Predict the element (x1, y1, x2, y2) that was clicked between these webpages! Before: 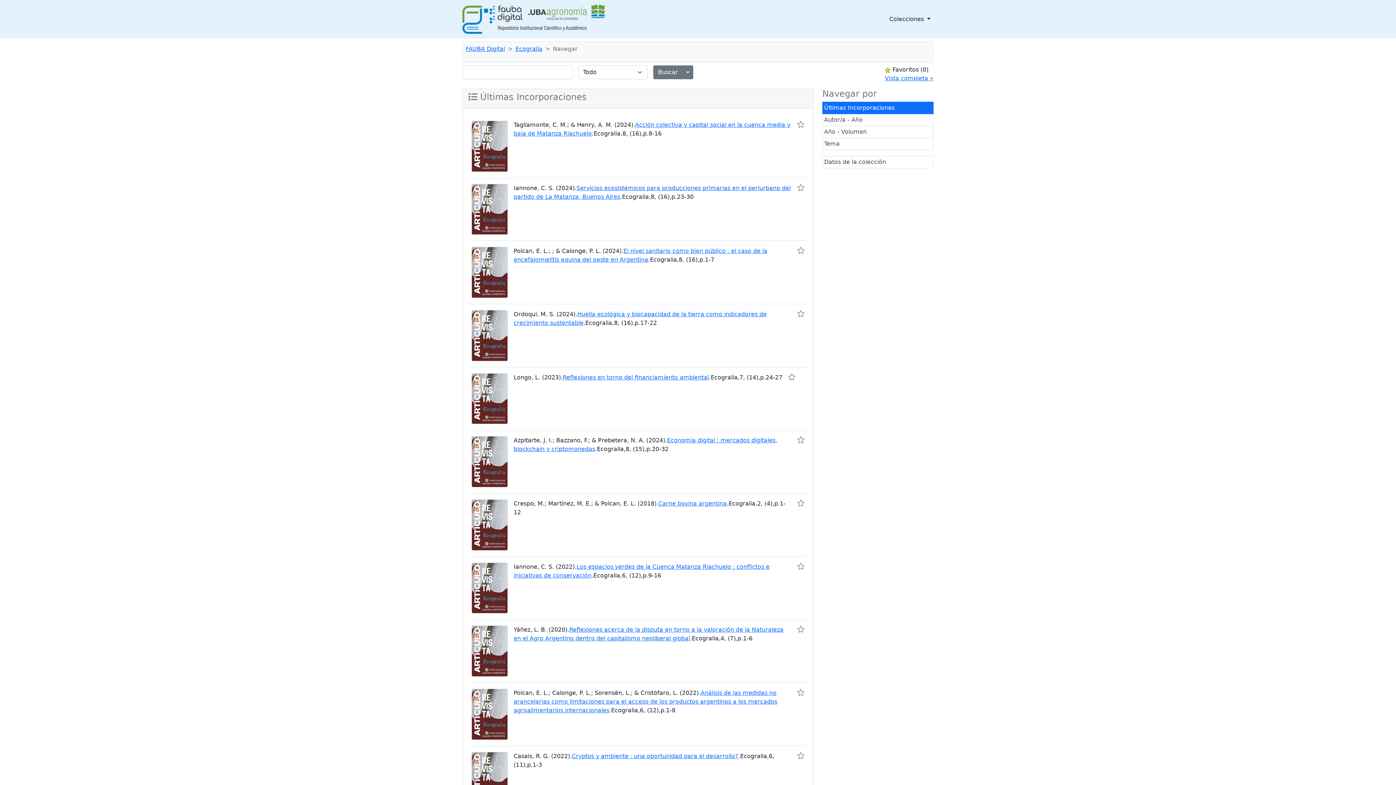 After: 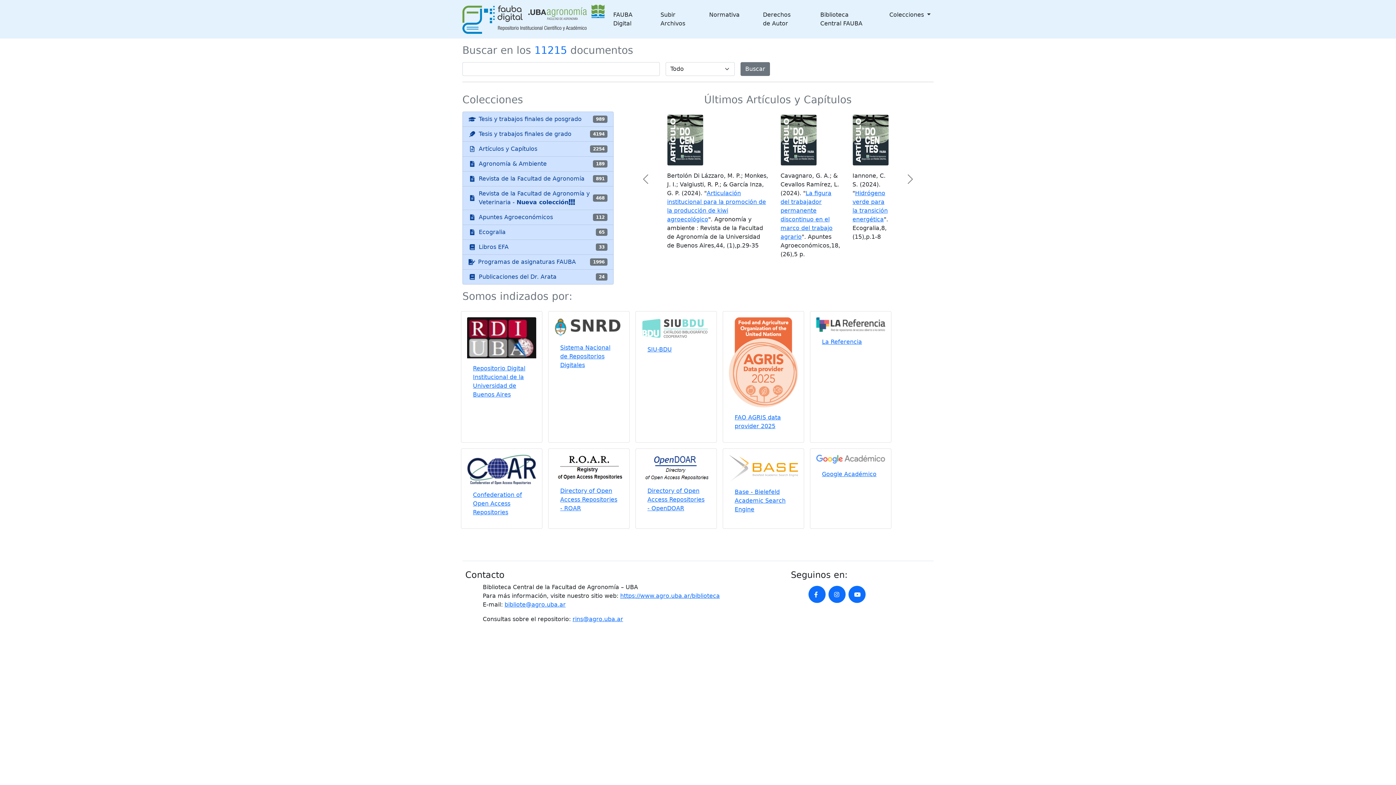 Action: bbox: (462, 2, 604, 35)